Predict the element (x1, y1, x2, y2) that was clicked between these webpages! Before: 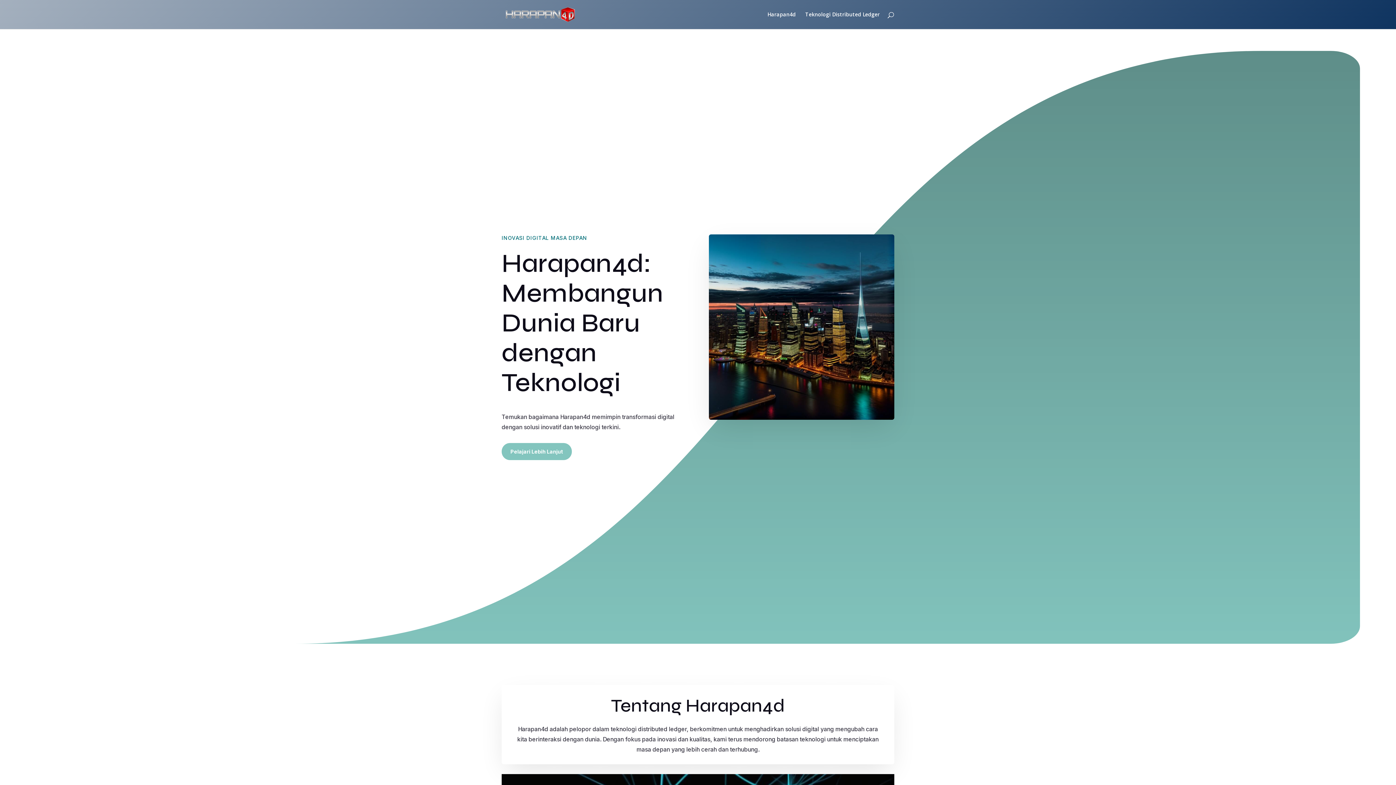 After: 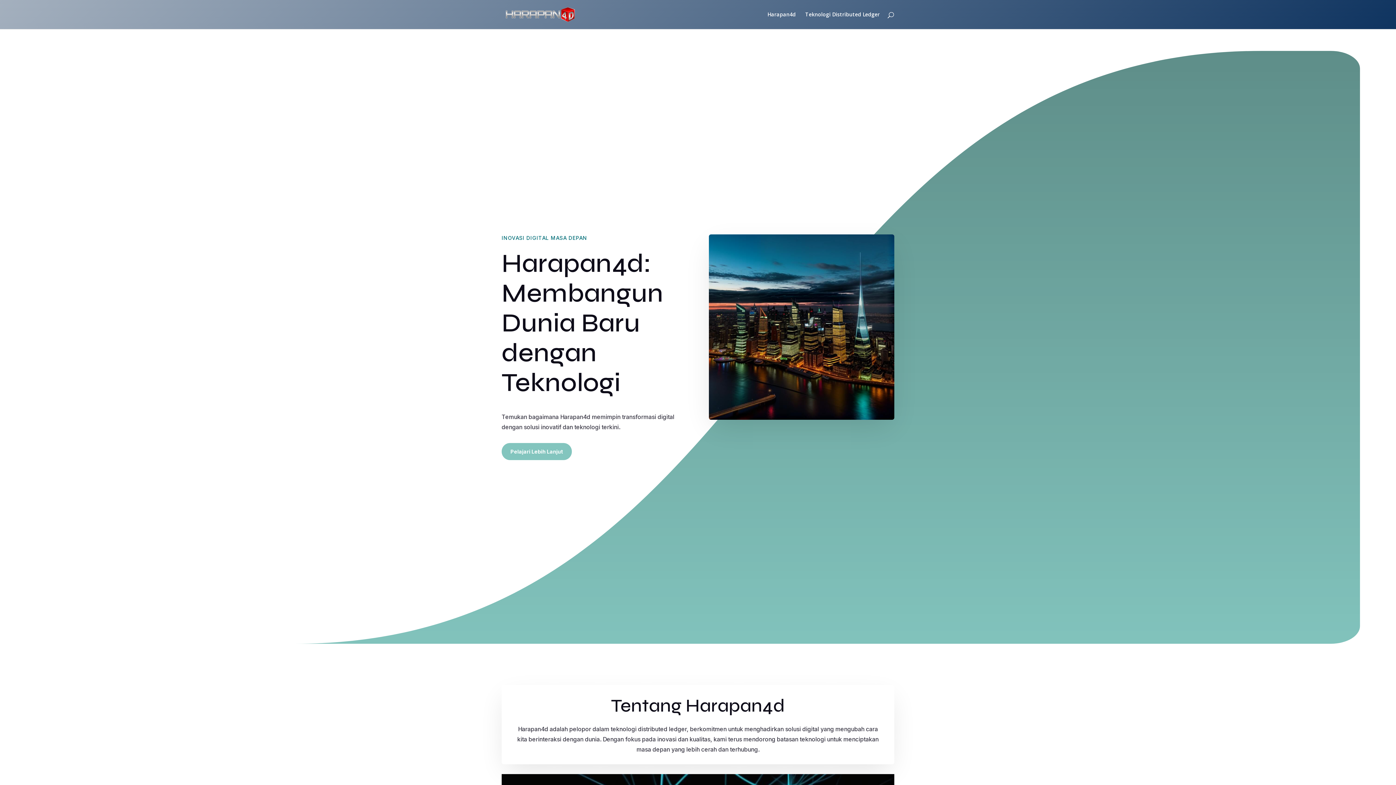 Action: bbox: (501, 443, 572, 460) label: Pelajari Lebih Lanjut